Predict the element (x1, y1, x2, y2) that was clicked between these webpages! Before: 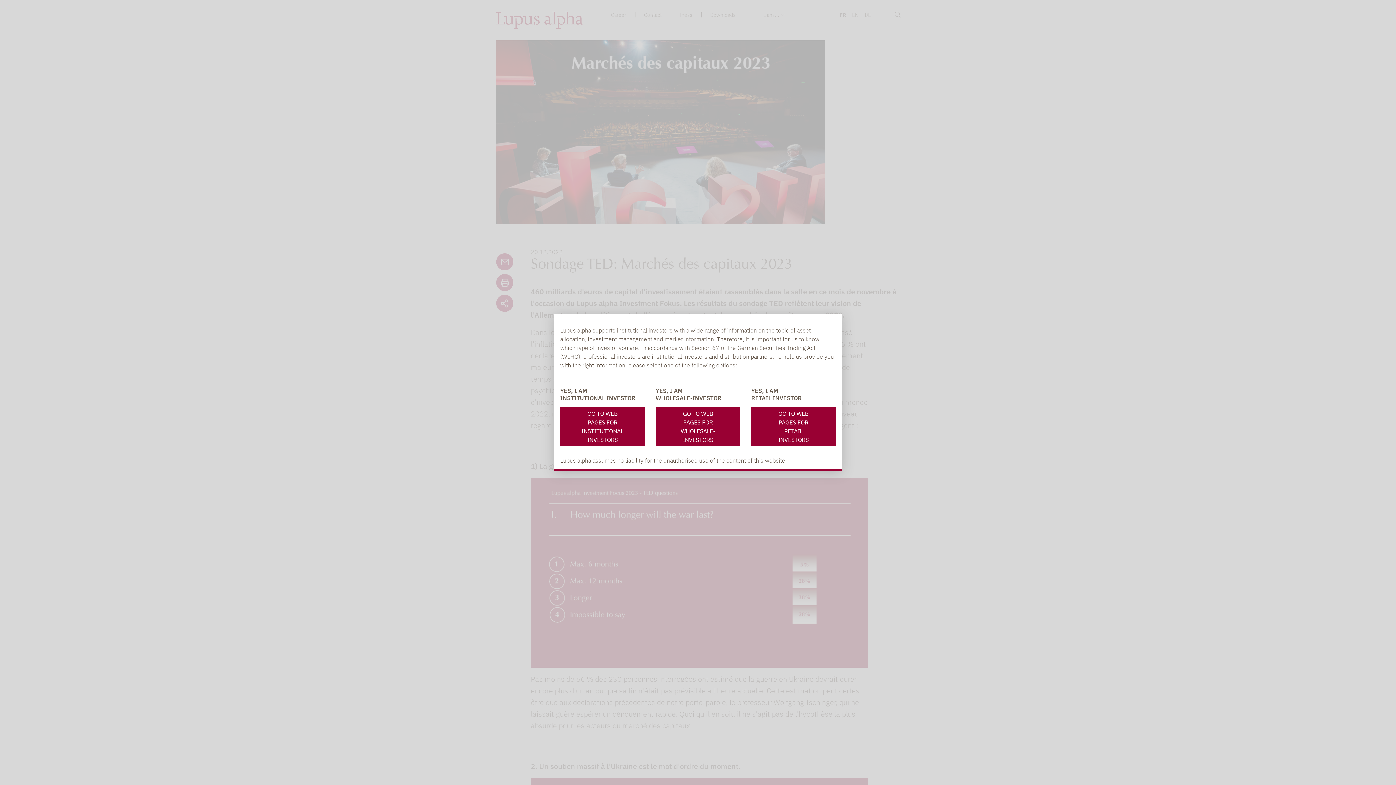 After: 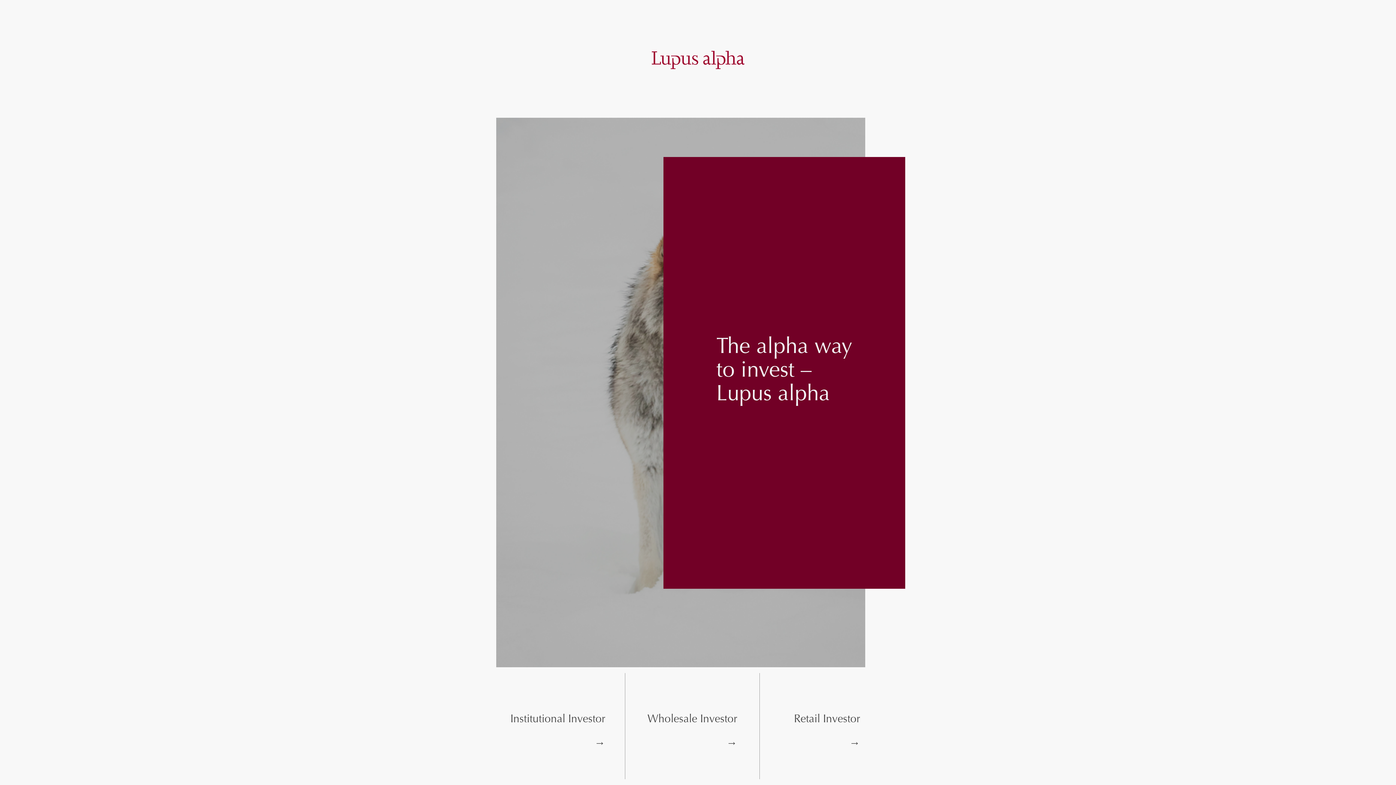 Action: bbox: (751, 407, 835, 446) label: GO TO WEB PAGES FOR
RETAIL INVESTORS